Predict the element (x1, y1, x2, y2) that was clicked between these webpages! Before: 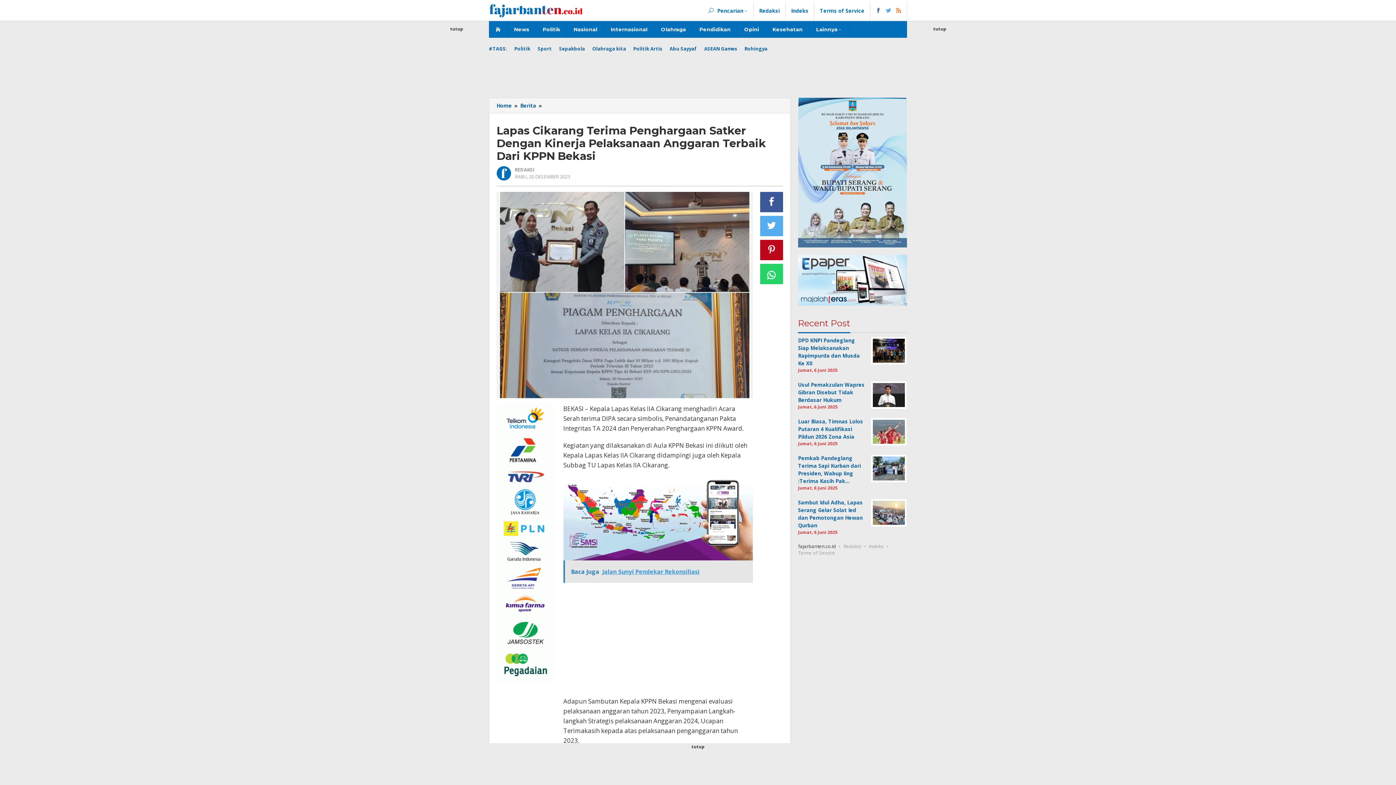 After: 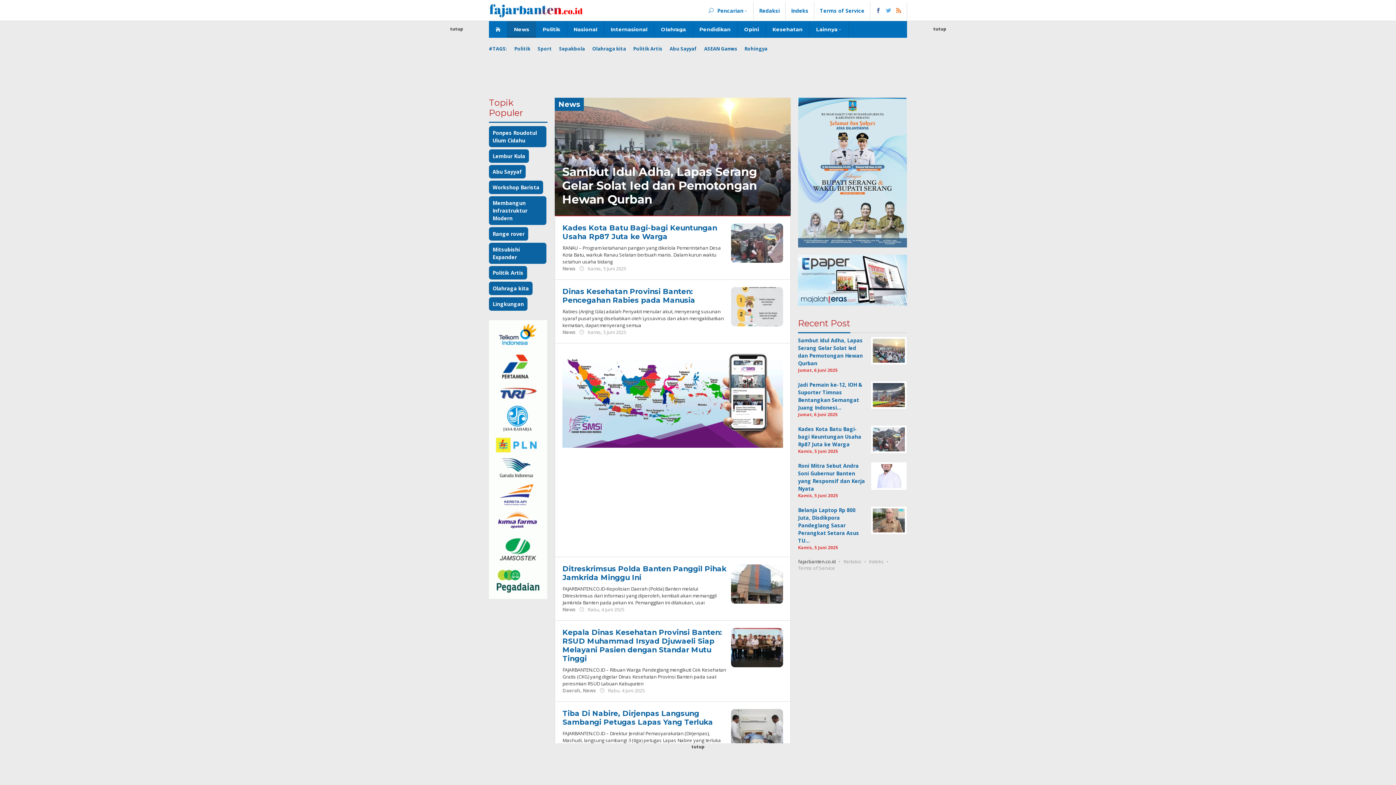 Action: label: News bbox: (507, 21, 536, 37)